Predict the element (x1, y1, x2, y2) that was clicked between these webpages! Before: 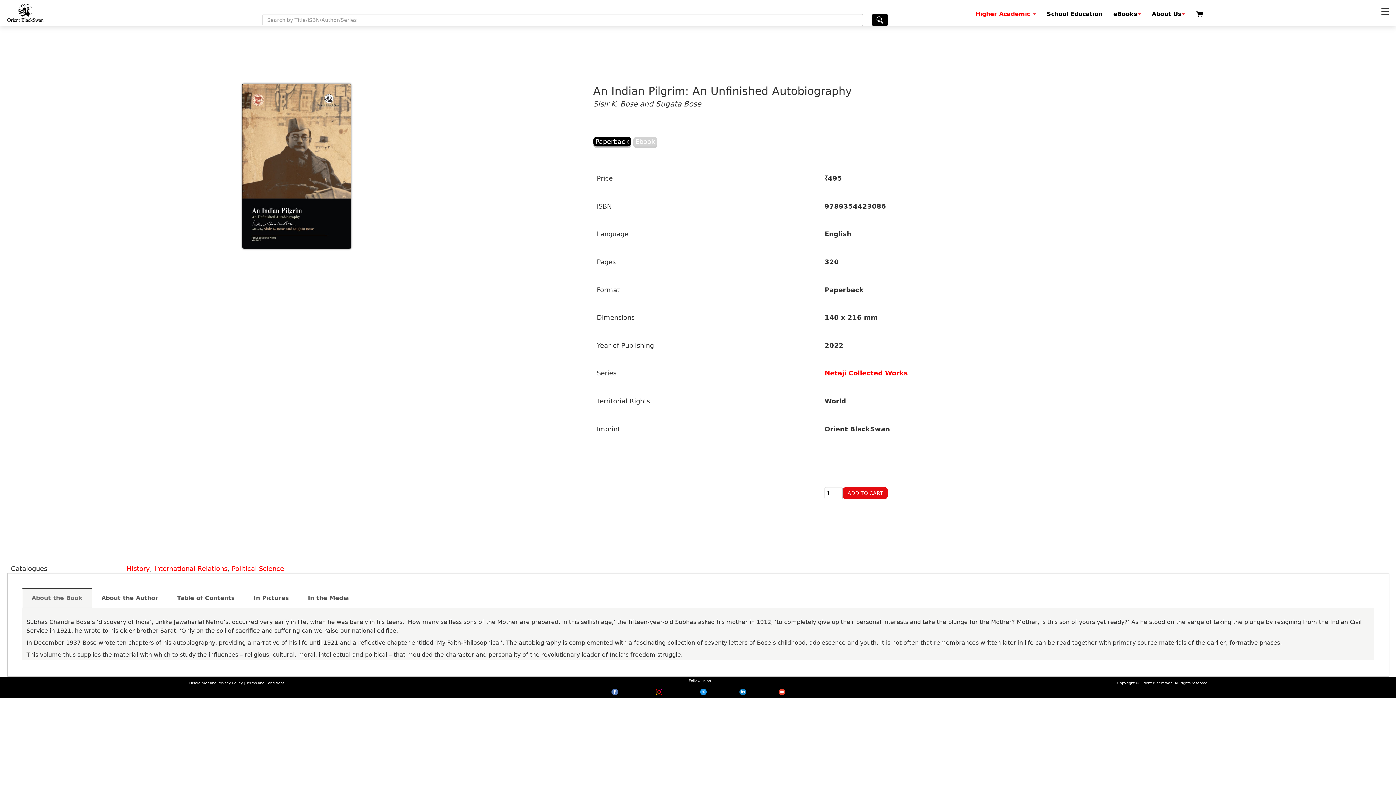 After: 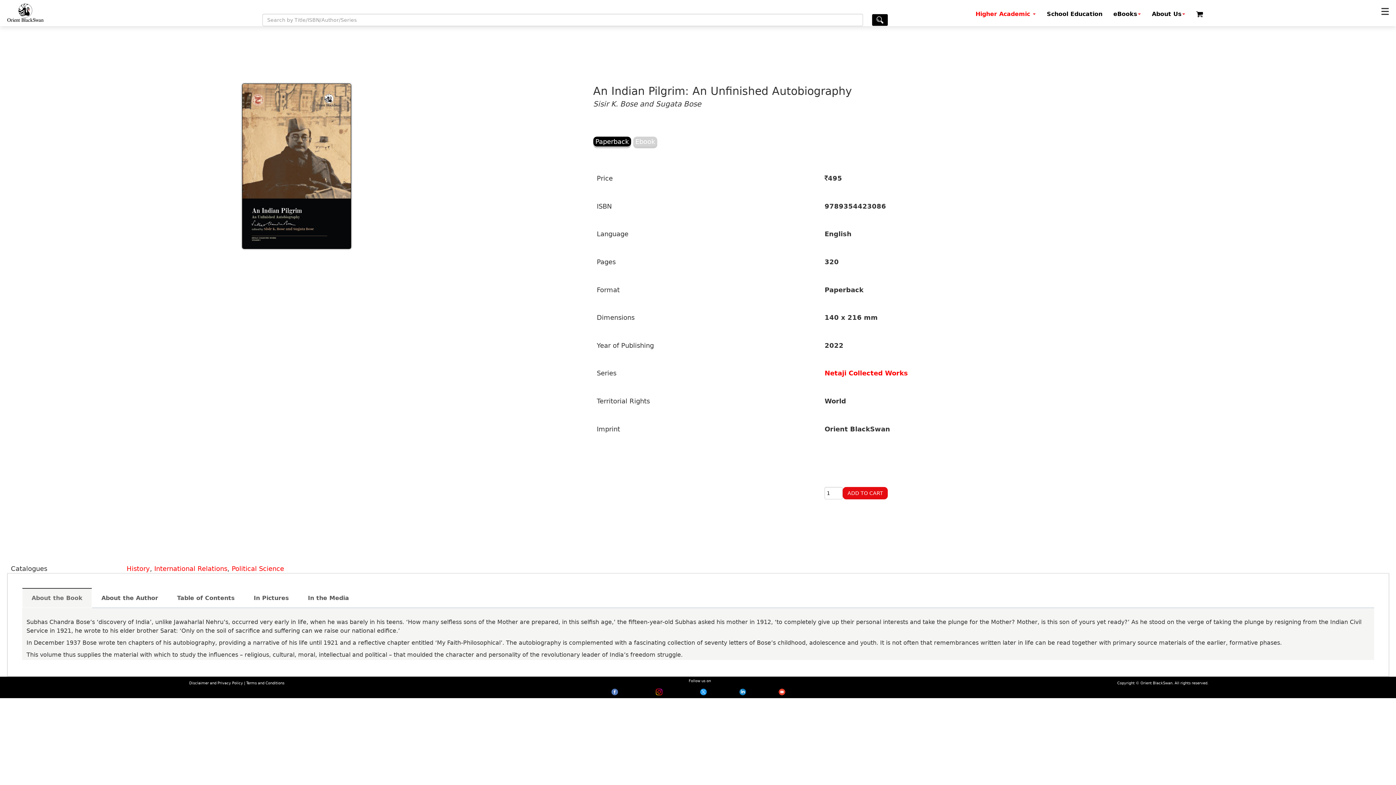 Action: bbox: (596, 689, 633, 695)